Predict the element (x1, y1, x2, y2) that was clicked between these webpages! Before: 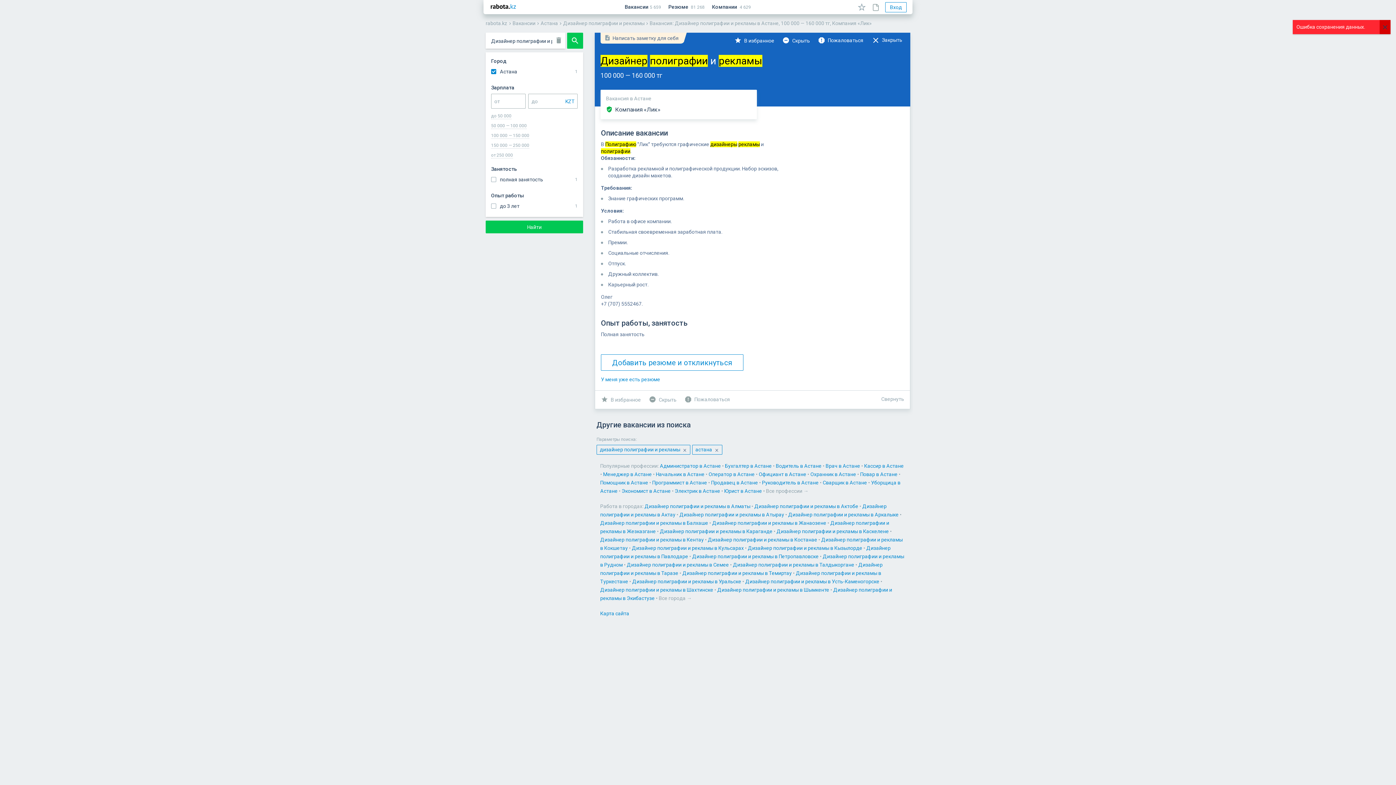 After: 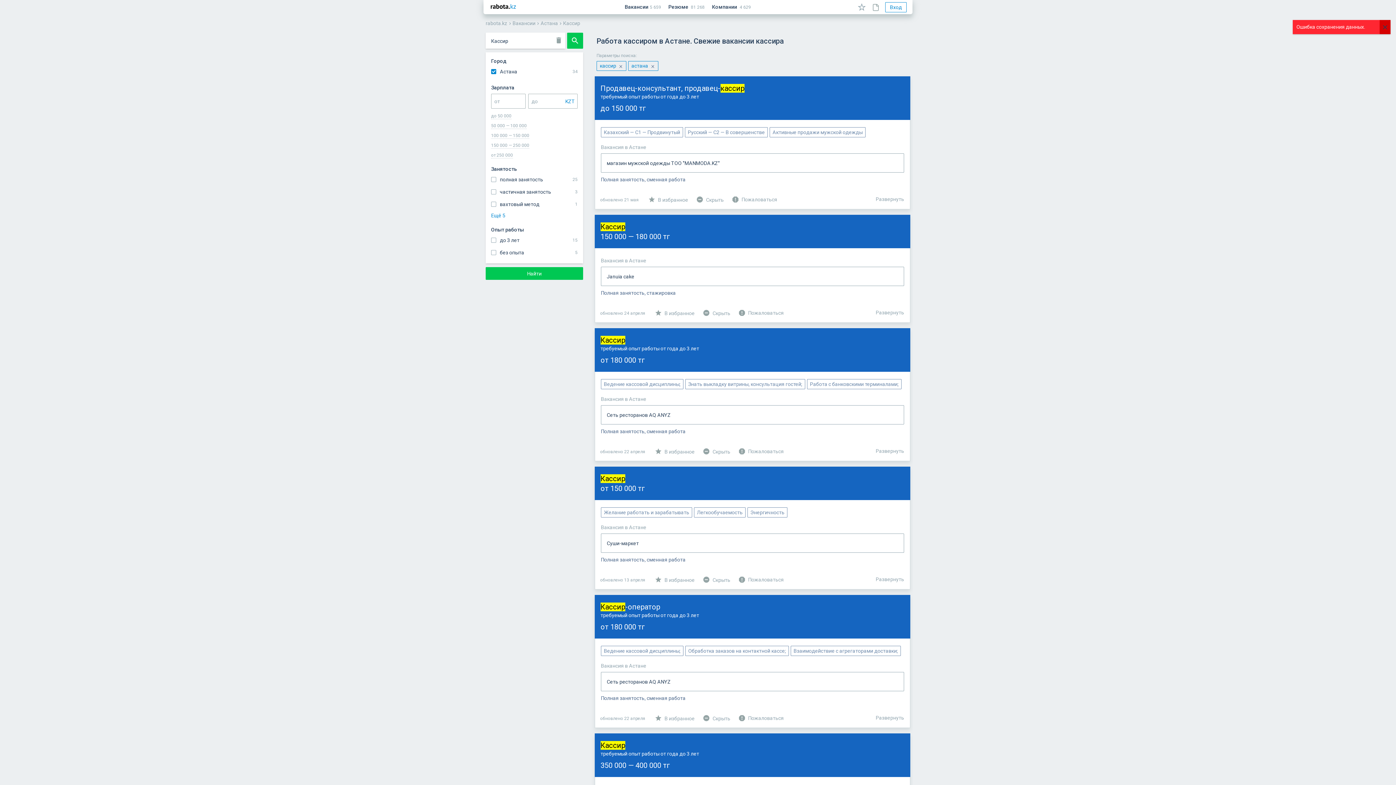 Action: bbox: (864, 463, 904, 469) label: Кассир в Астане